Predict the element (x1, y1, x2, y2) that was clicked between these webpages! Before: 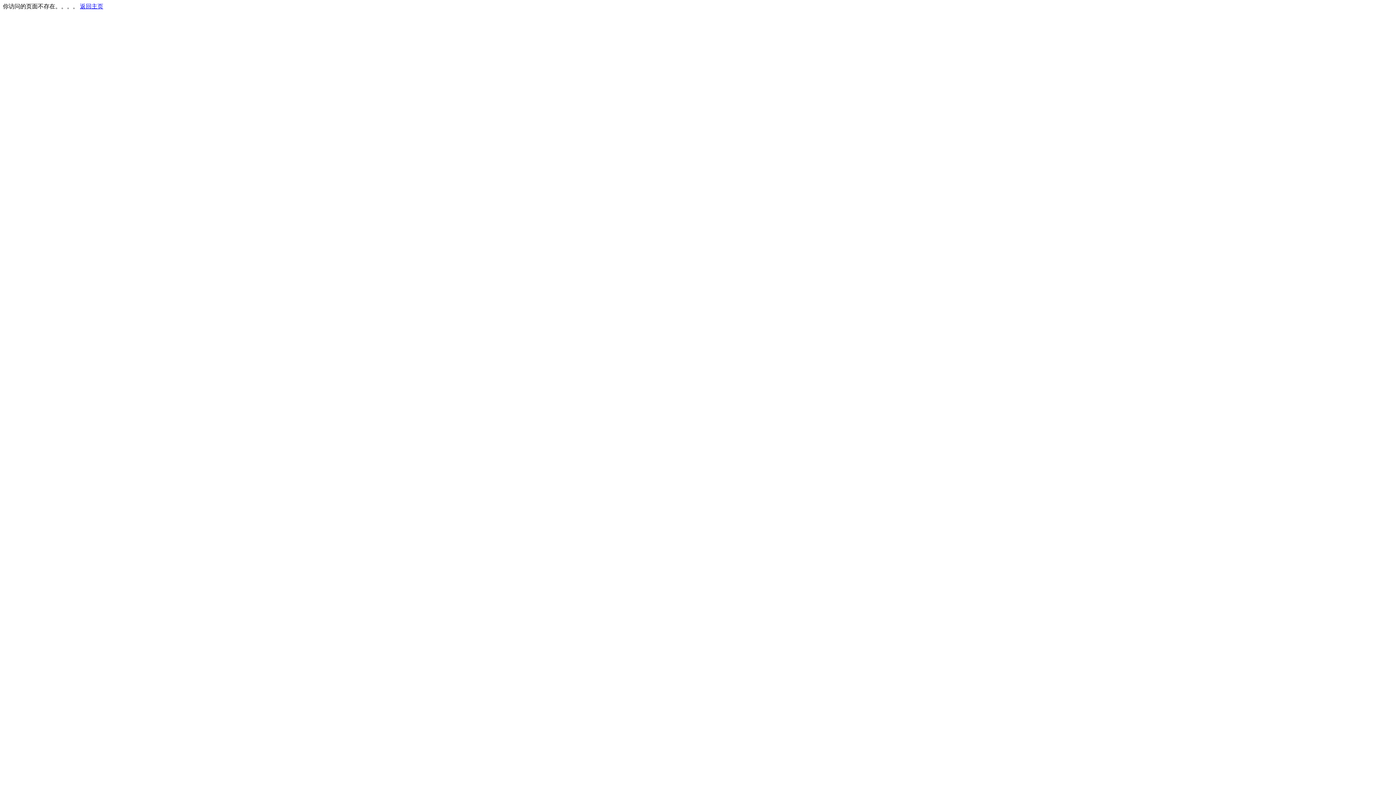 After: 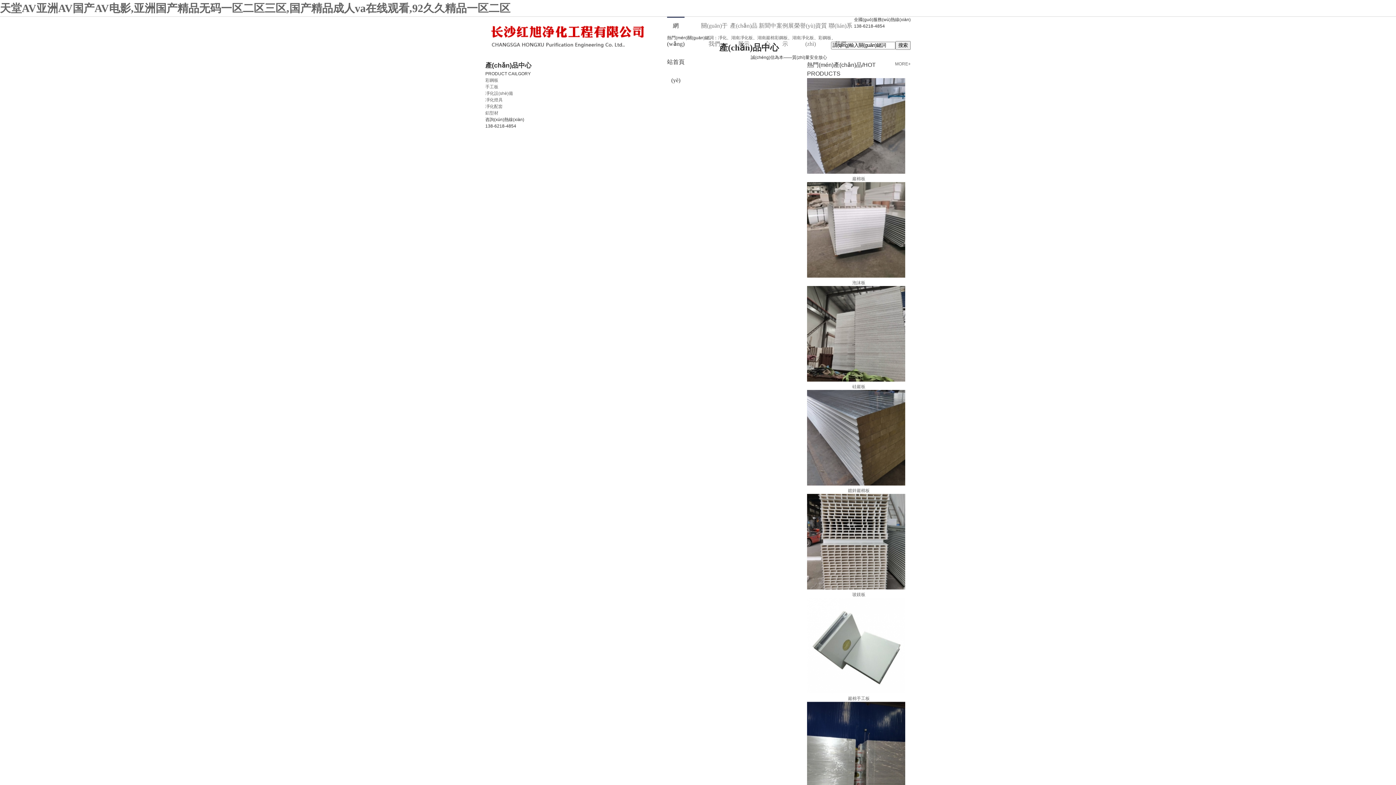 Action: label: 返回主页 bbox: (80, 3, 103, 9)